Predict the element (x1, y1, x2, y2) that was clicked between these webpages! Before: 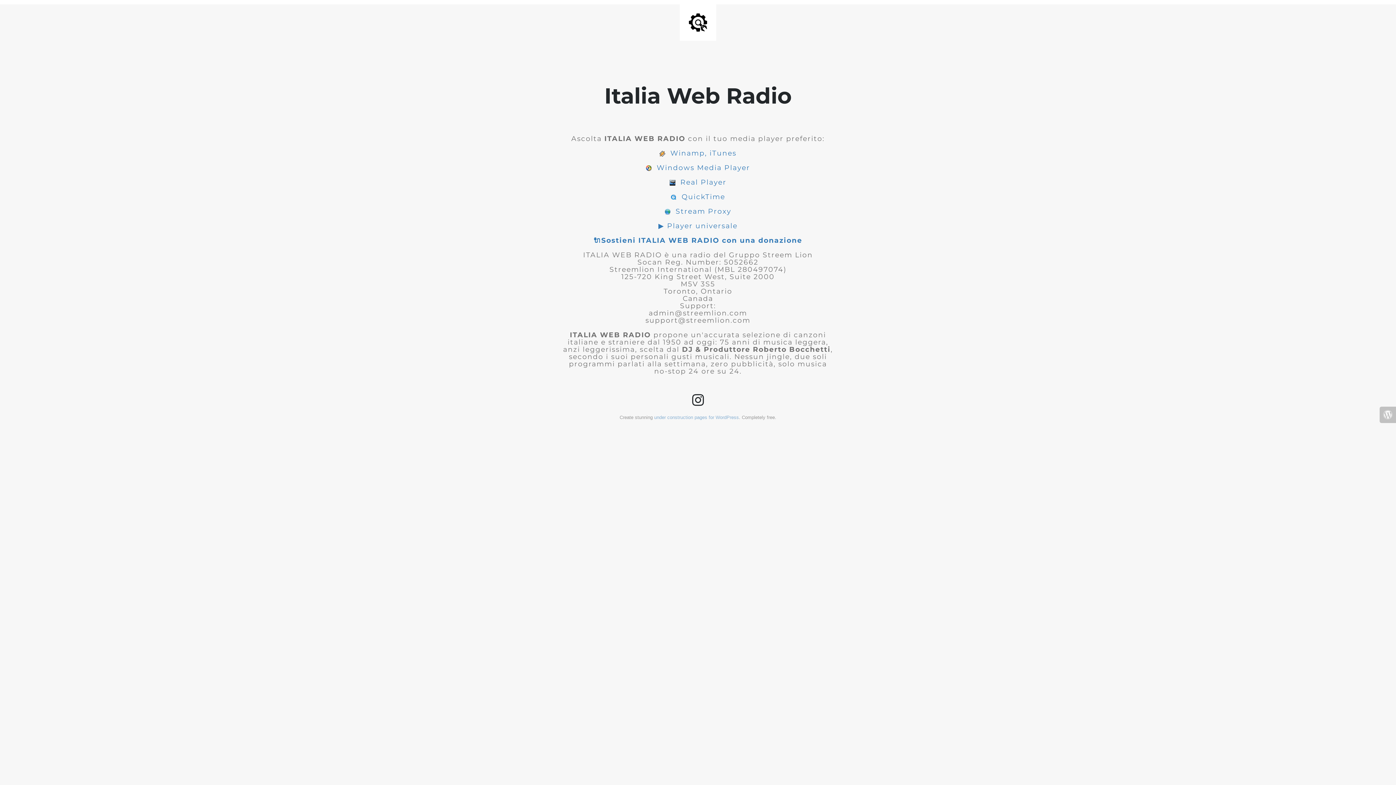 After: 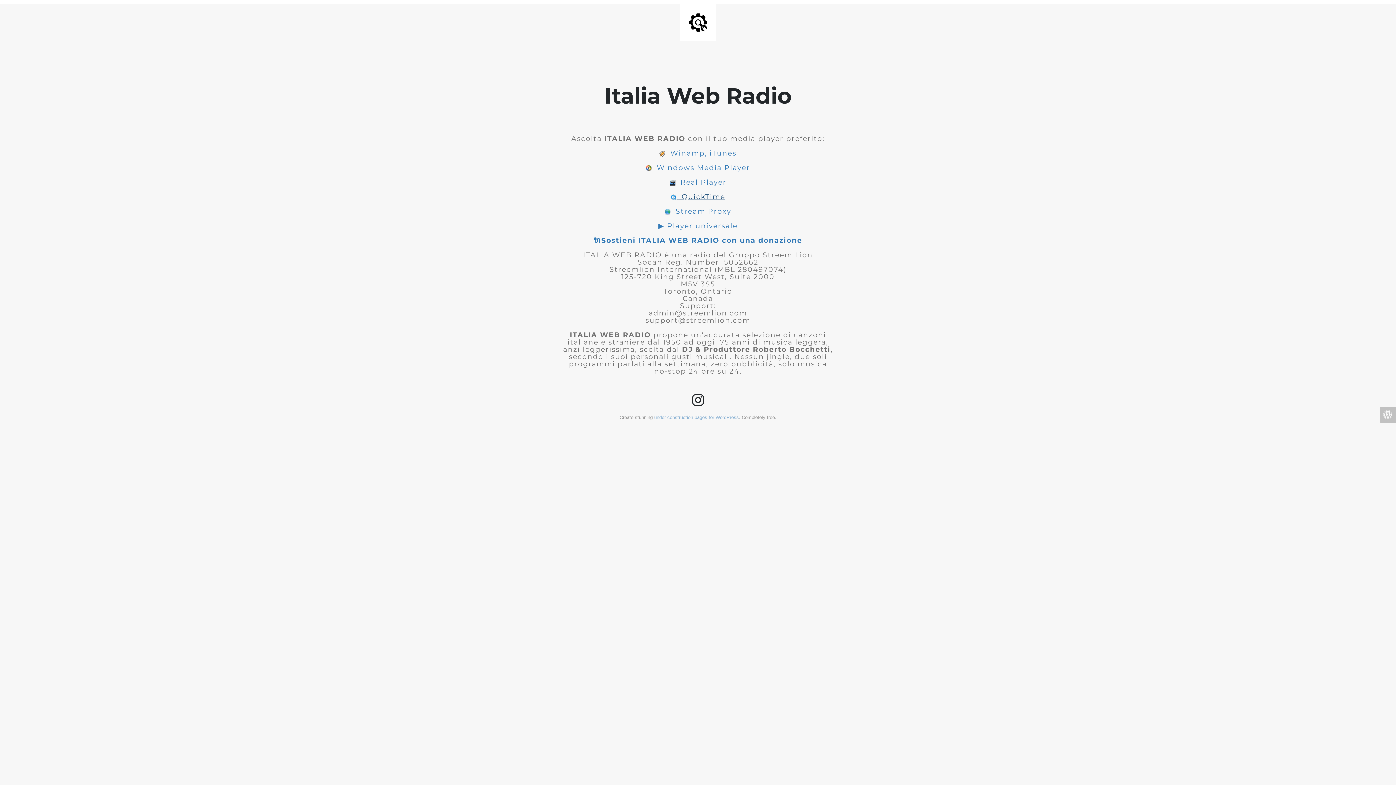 Action: label:   QuickTime bbox: (676, 192, 725, 201)